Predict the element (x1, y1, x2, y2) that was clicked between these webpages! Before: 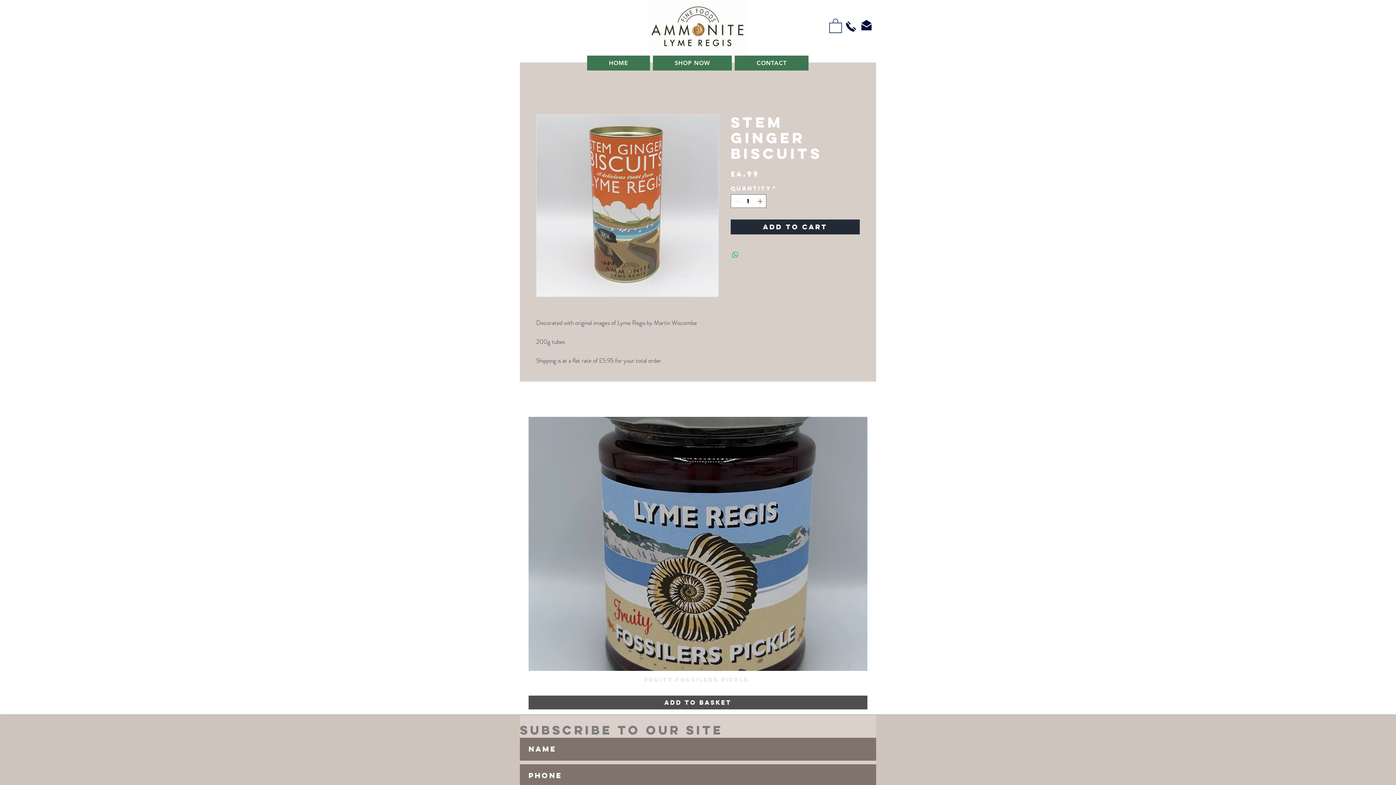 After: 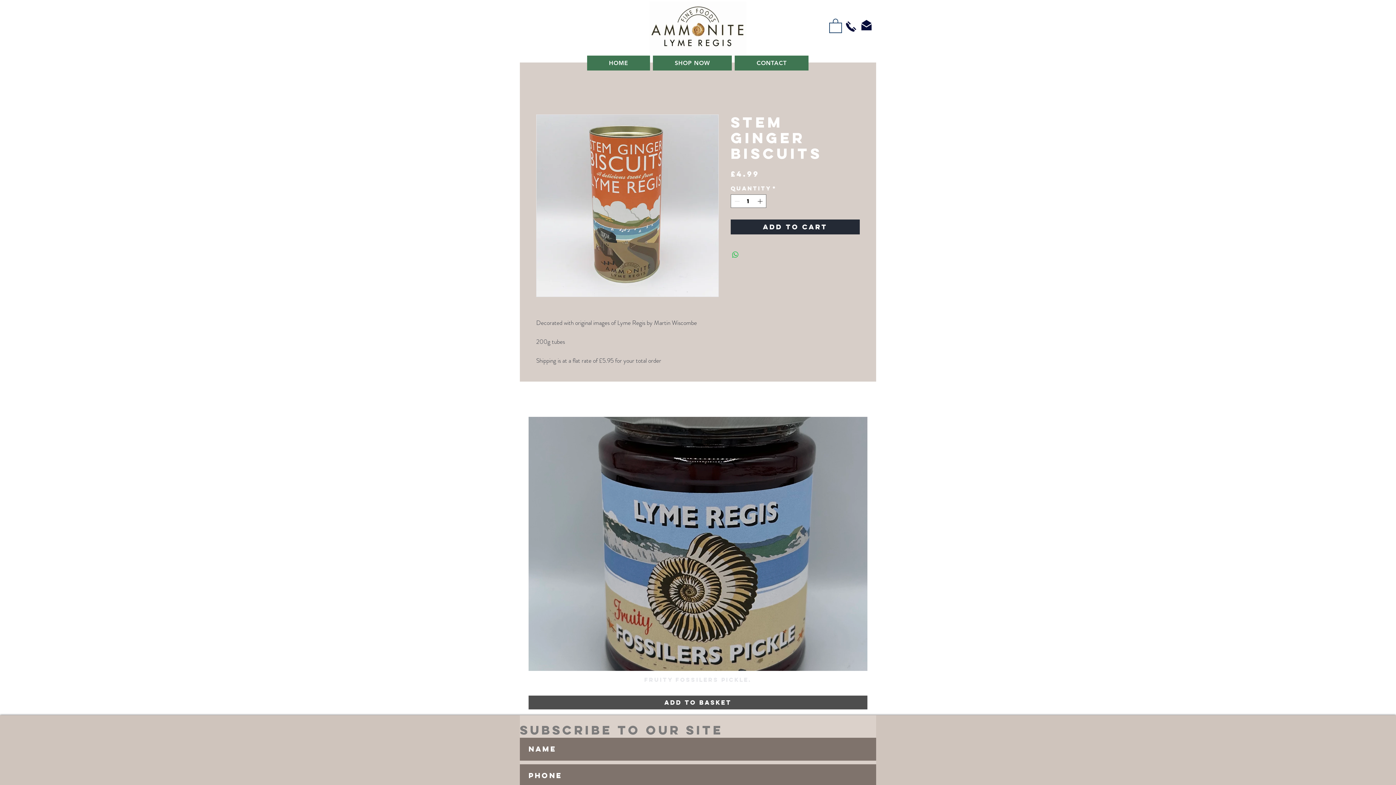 Action: bbox: (844, 20, 857, 32)